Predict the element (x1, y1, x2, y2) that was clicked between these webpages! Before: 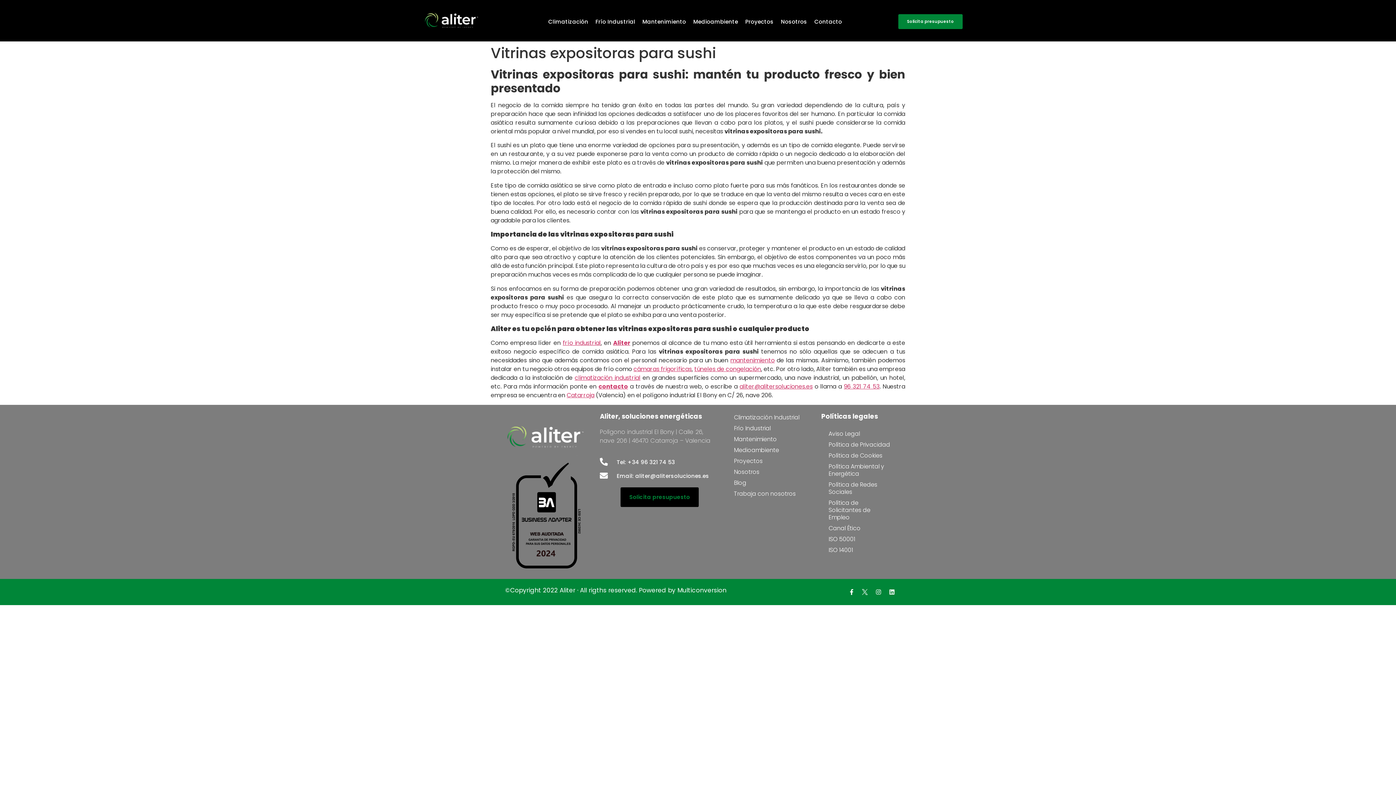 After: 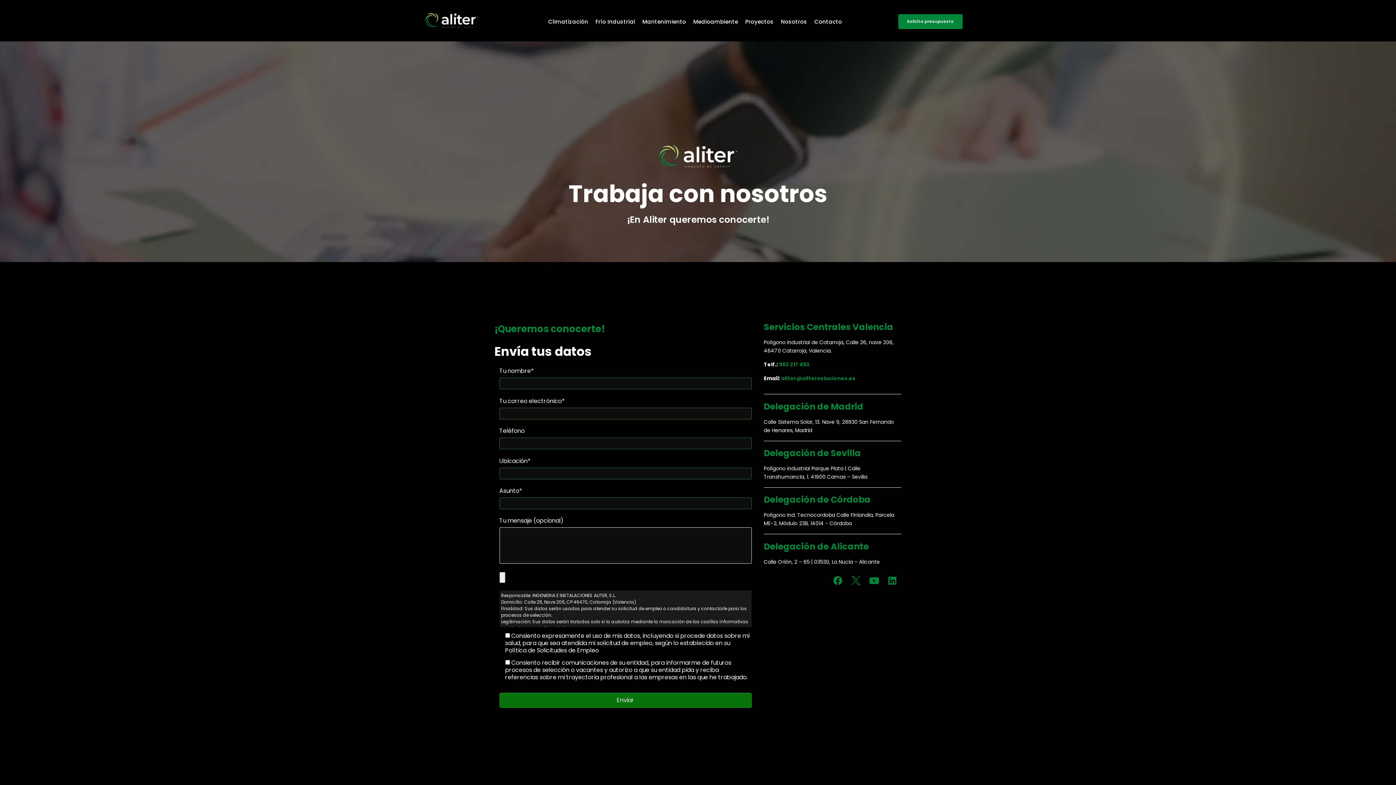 Action: bbox: (726, 488, 814, 499) label: Trabaja con nosotros